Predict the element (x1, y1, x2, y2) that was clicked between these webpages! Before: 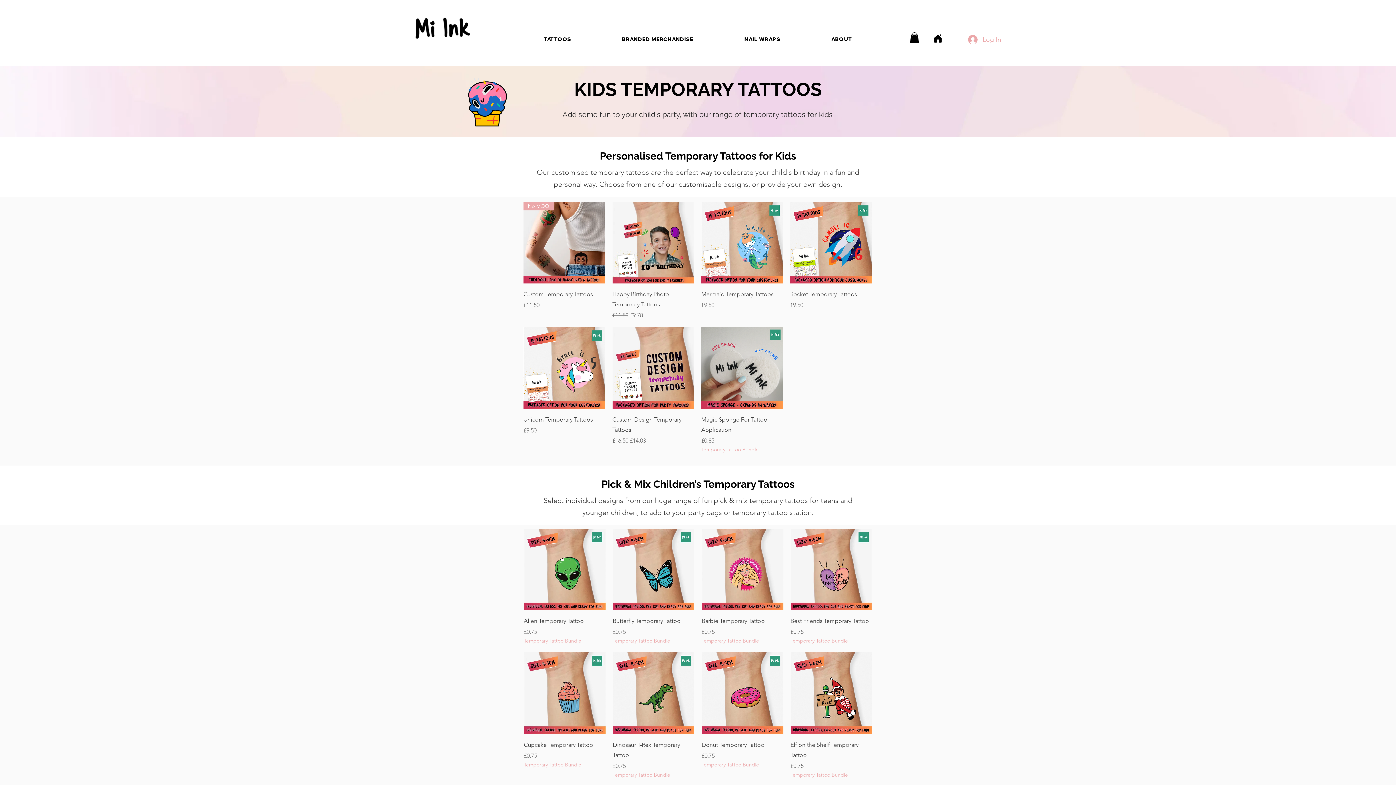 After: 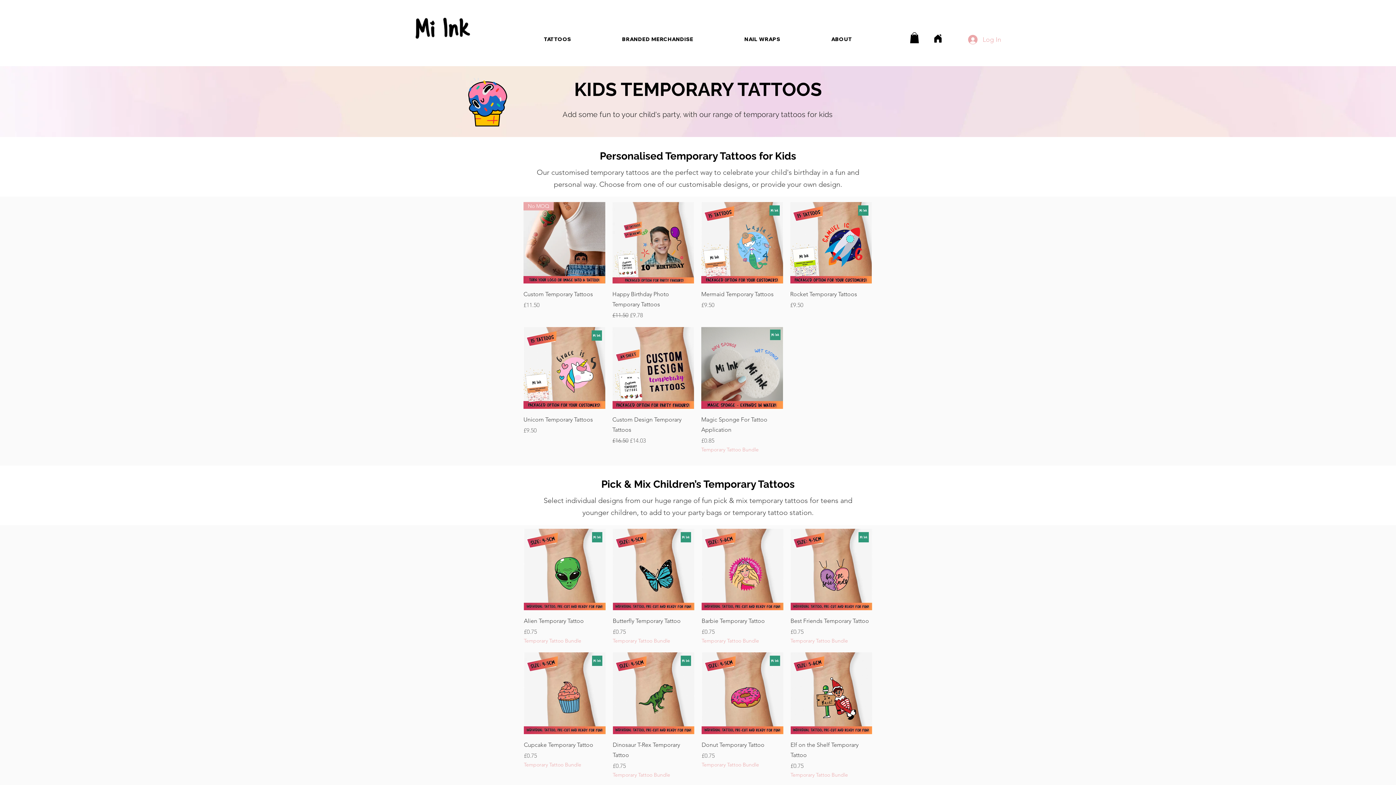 Action: bbox: (598, 32, 717, 46) label: BRANDED MERCHANDISE